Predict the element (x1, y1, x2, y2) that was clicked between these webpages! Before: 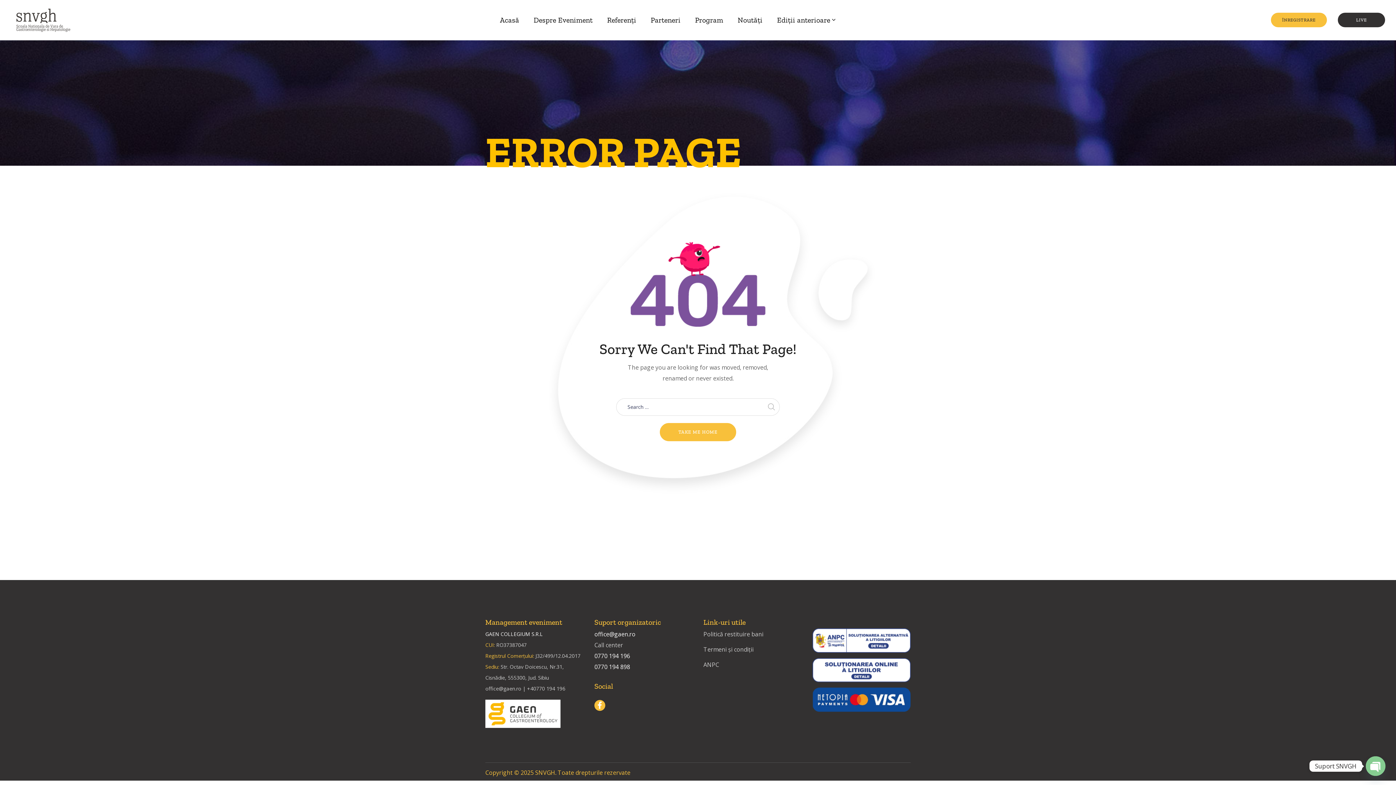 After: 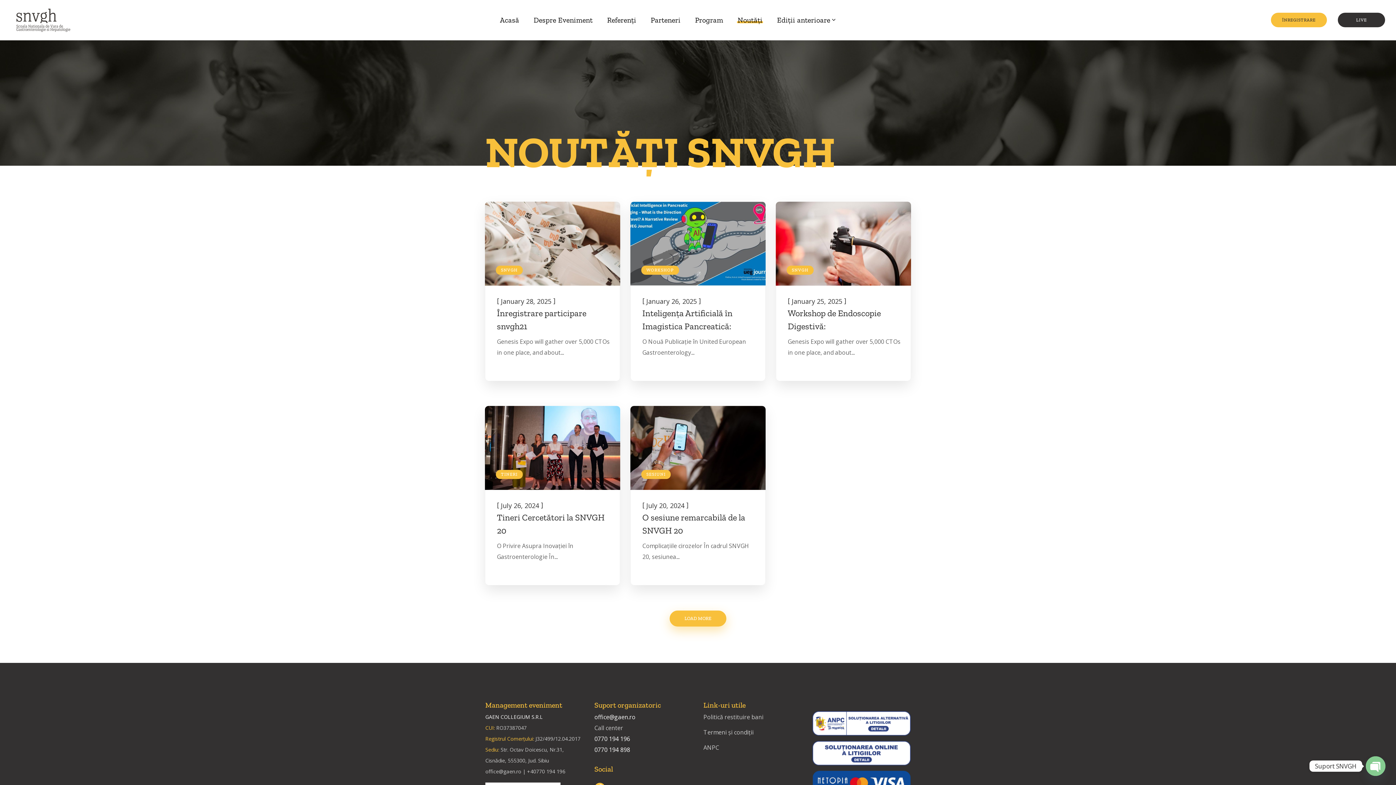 Action: label: Noutăți bbox: (730, 0, 769, 40)